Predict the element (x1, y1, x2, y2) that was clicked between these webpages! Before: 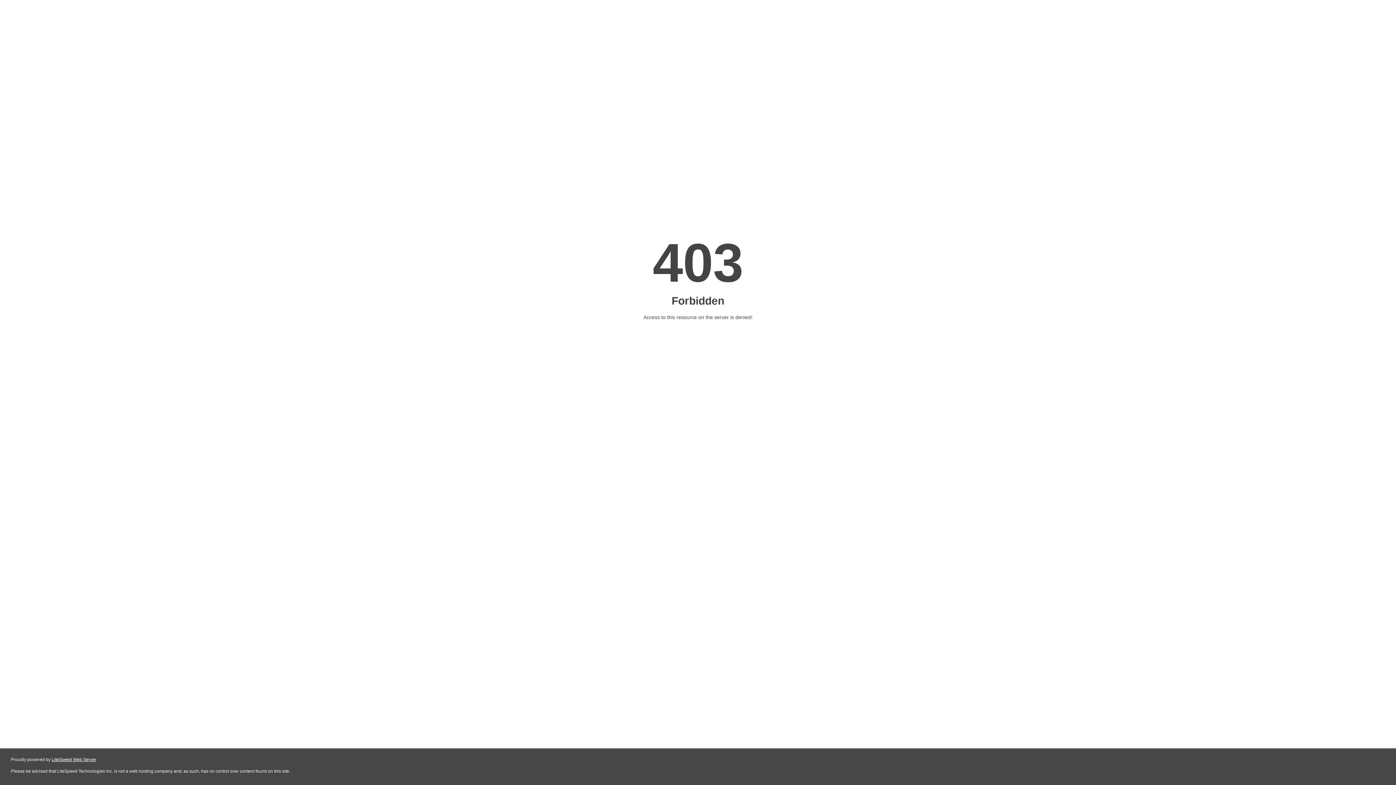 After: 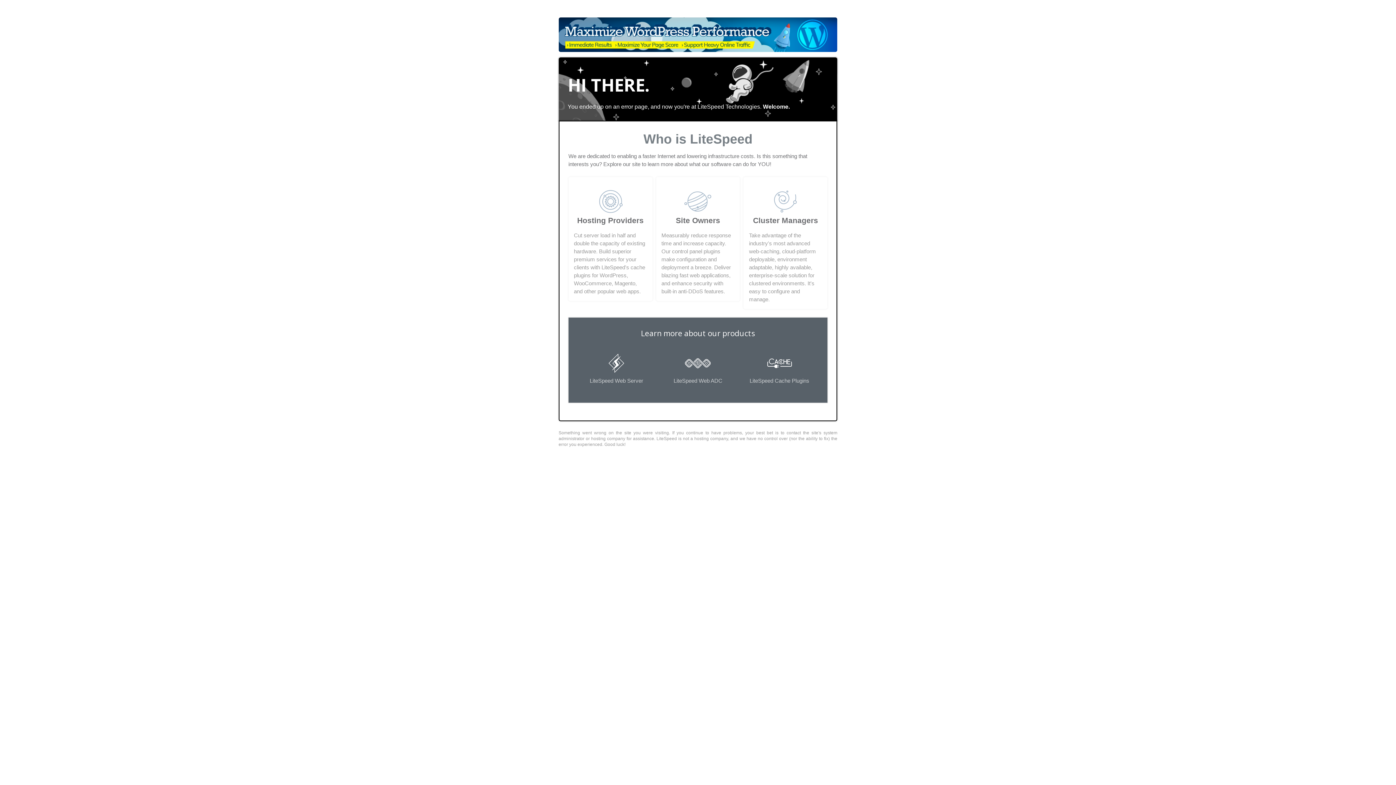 Action: bbox: (51, 757, 96, 762) label: LiteSpeed Web Server